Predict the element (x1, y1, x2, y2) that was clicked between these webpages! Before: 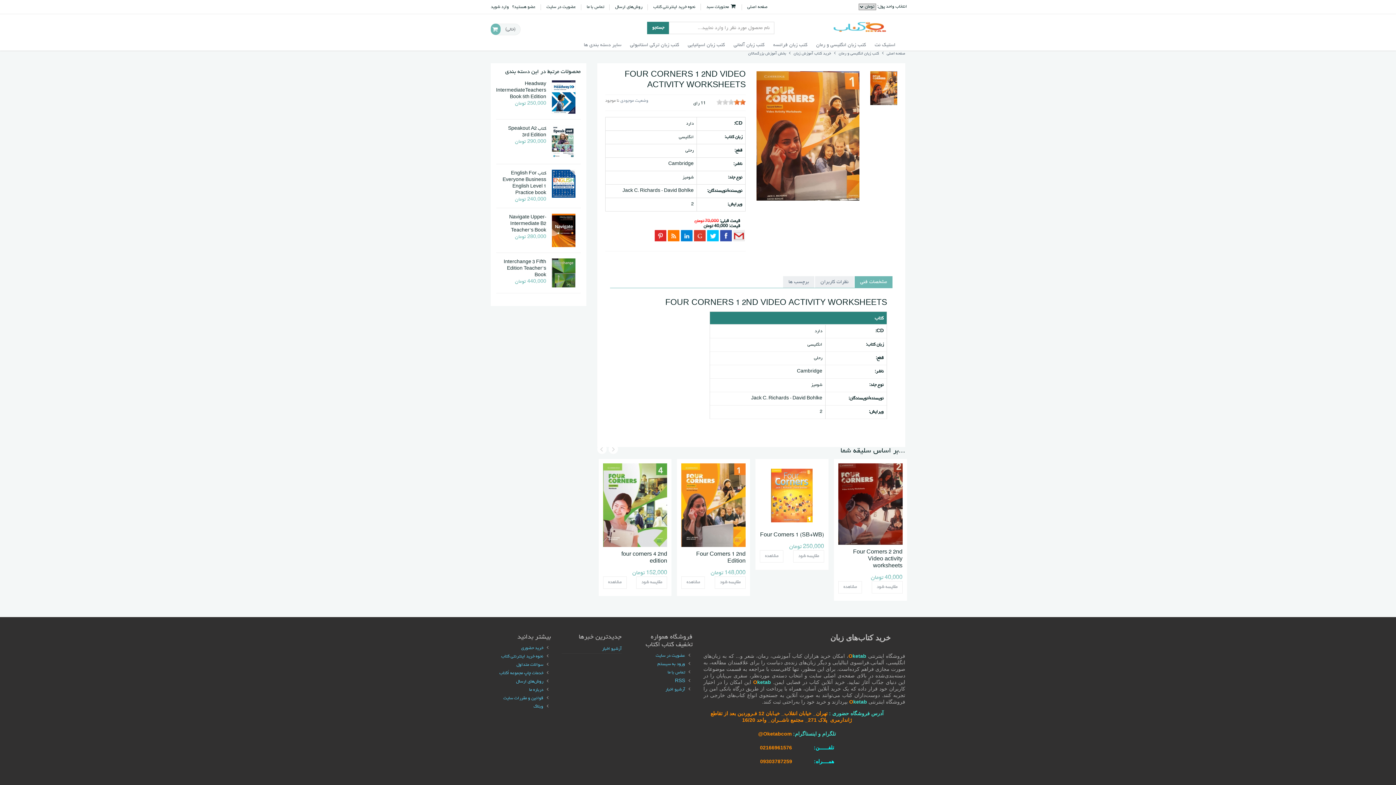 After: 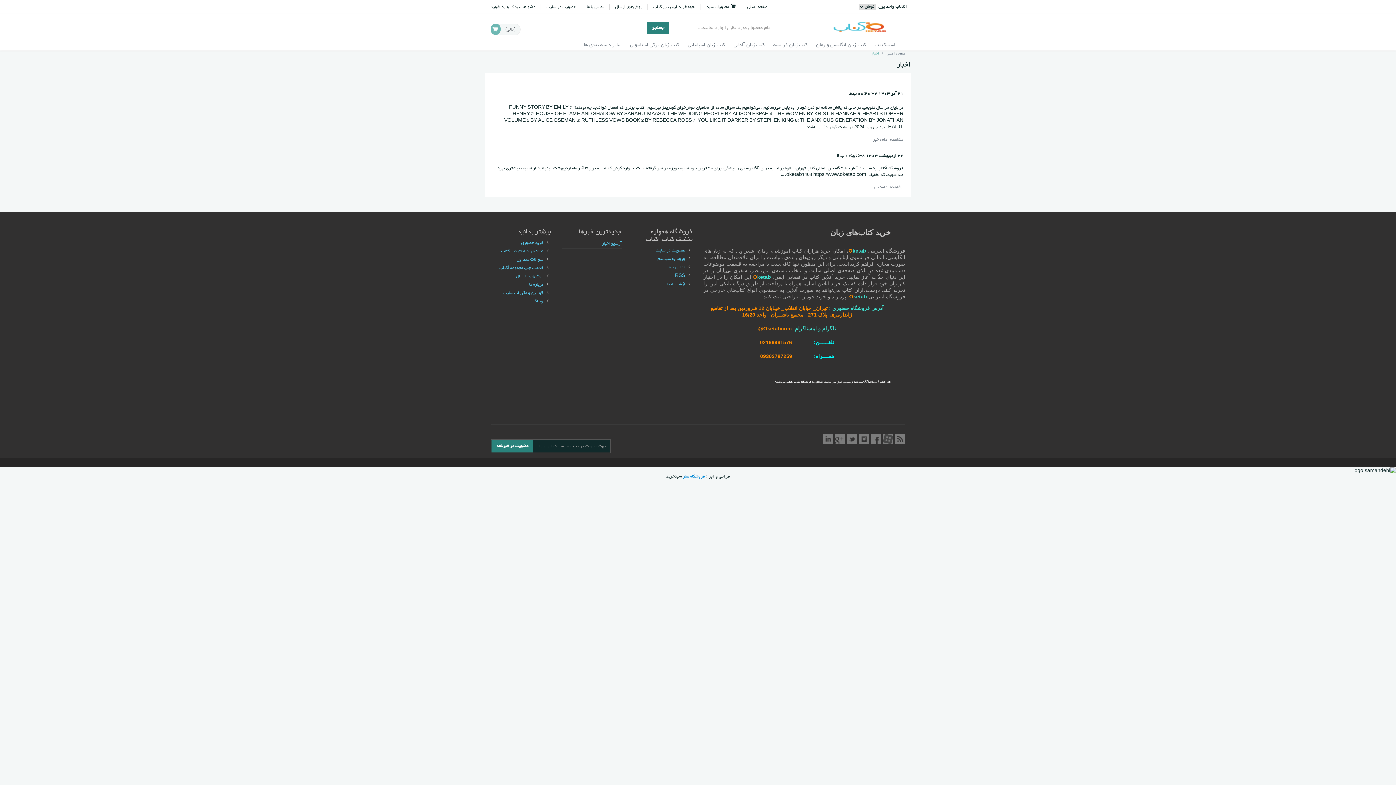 Action: bbox: (665, 687, 685, 692) label: آرشیو اخبار